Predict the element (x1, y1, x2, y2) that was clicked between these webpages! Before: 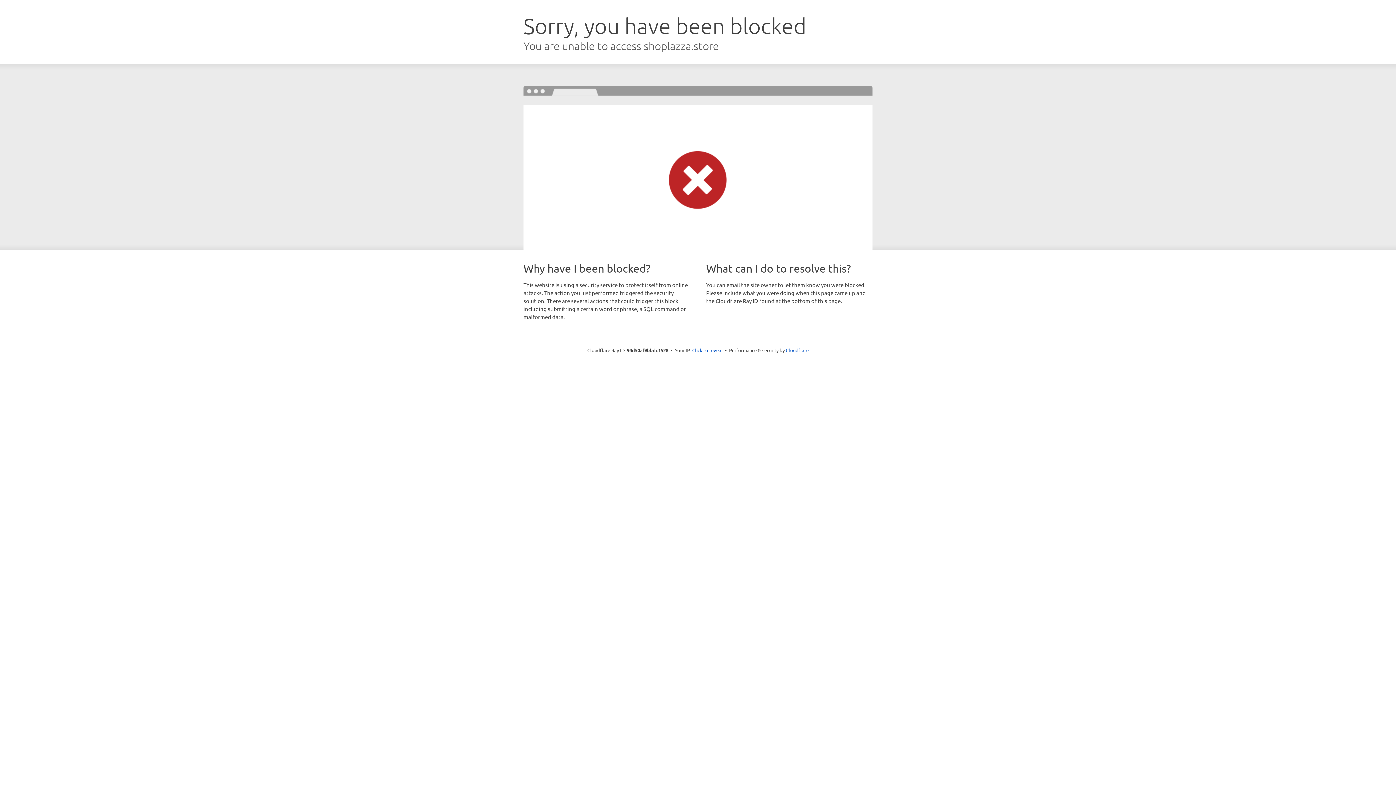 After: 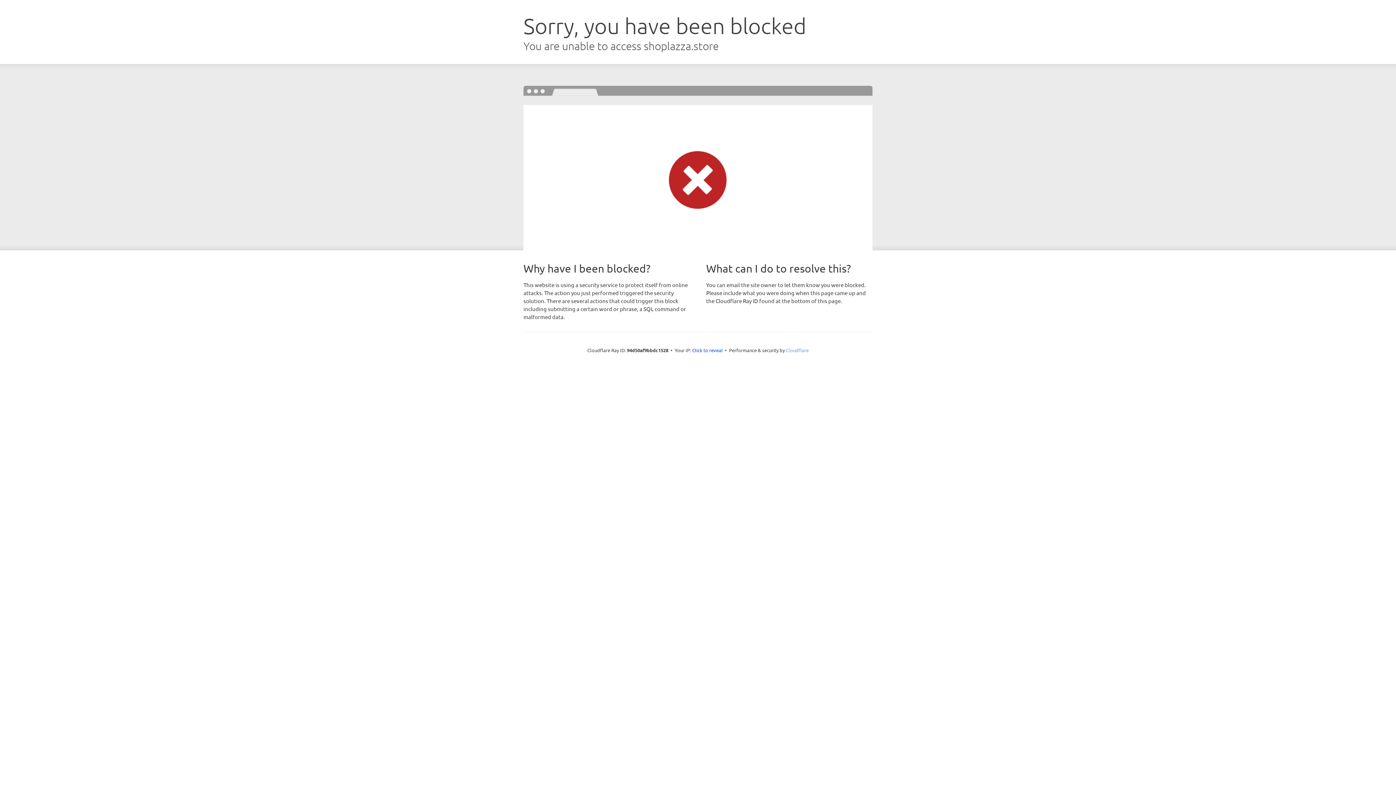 Action: bbox: (786, 347, 808, 353) label: Cloudflare